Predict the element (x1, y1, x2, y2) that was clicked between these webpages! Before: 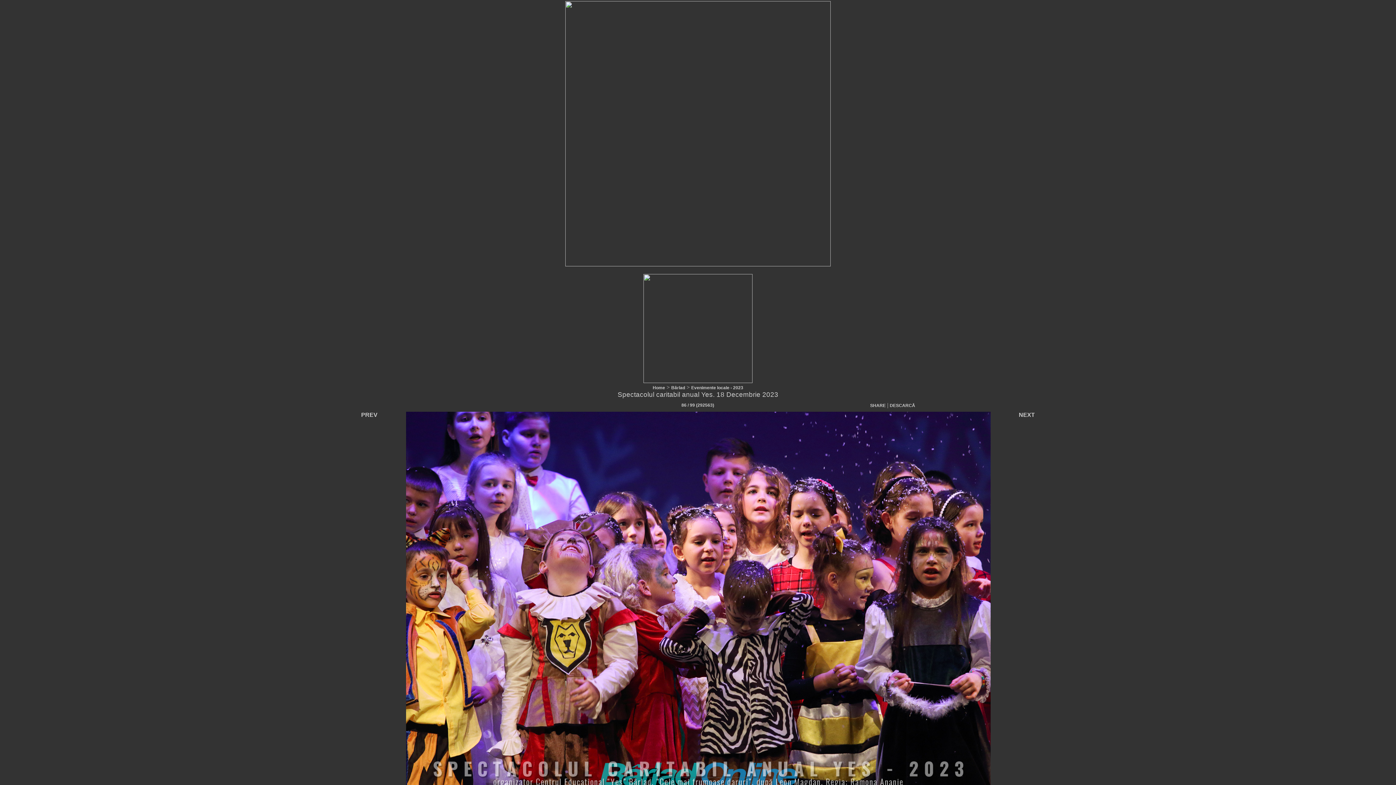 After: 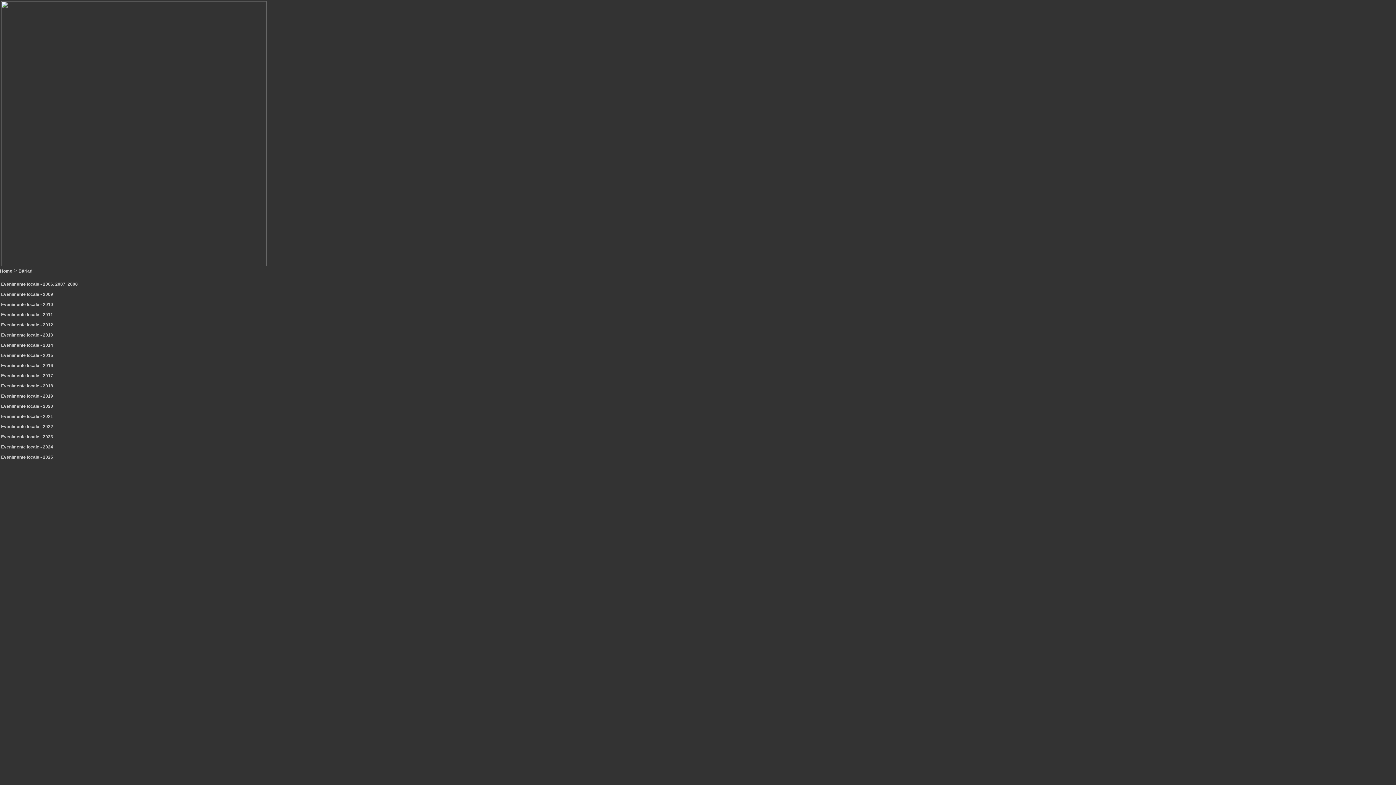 Action: bbox: (671, 385, 685, 390) label: Bârlad